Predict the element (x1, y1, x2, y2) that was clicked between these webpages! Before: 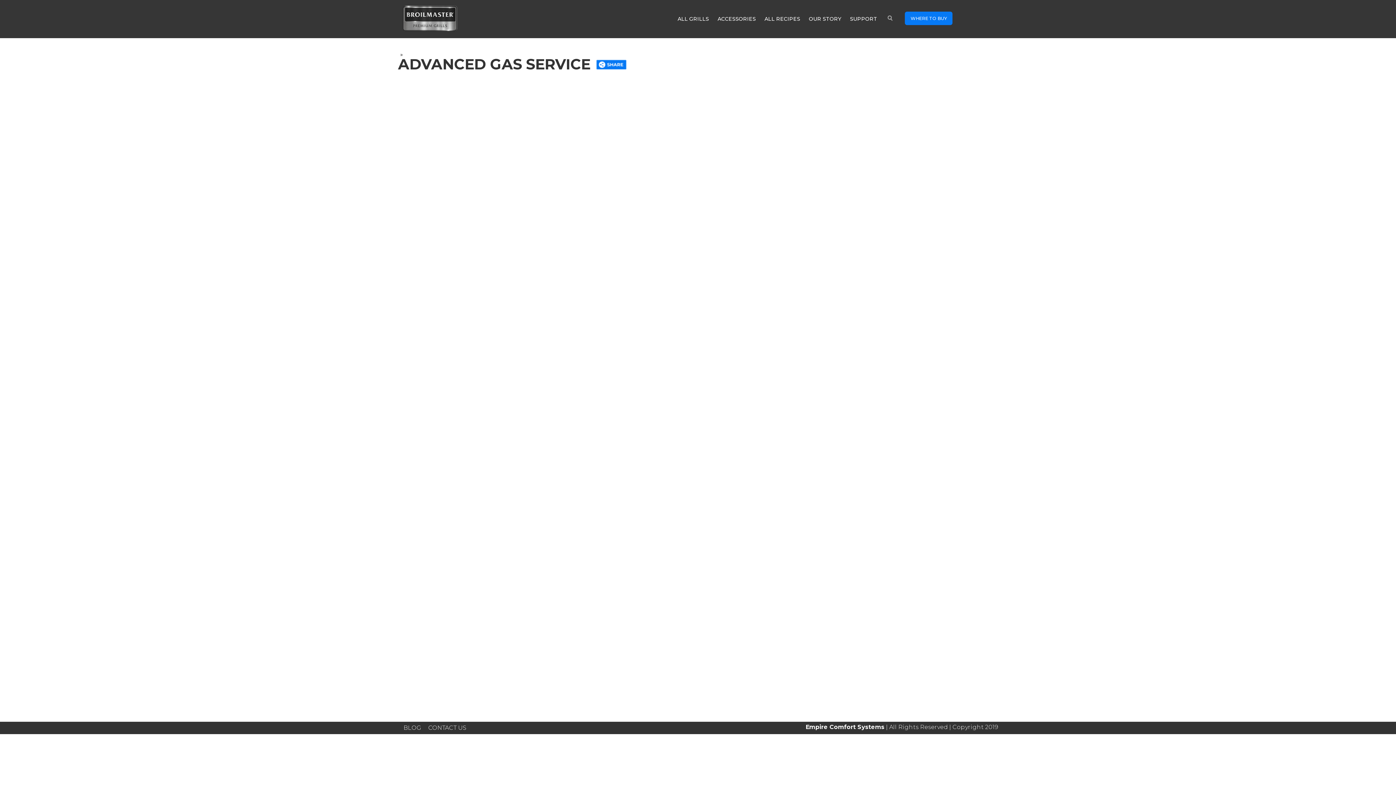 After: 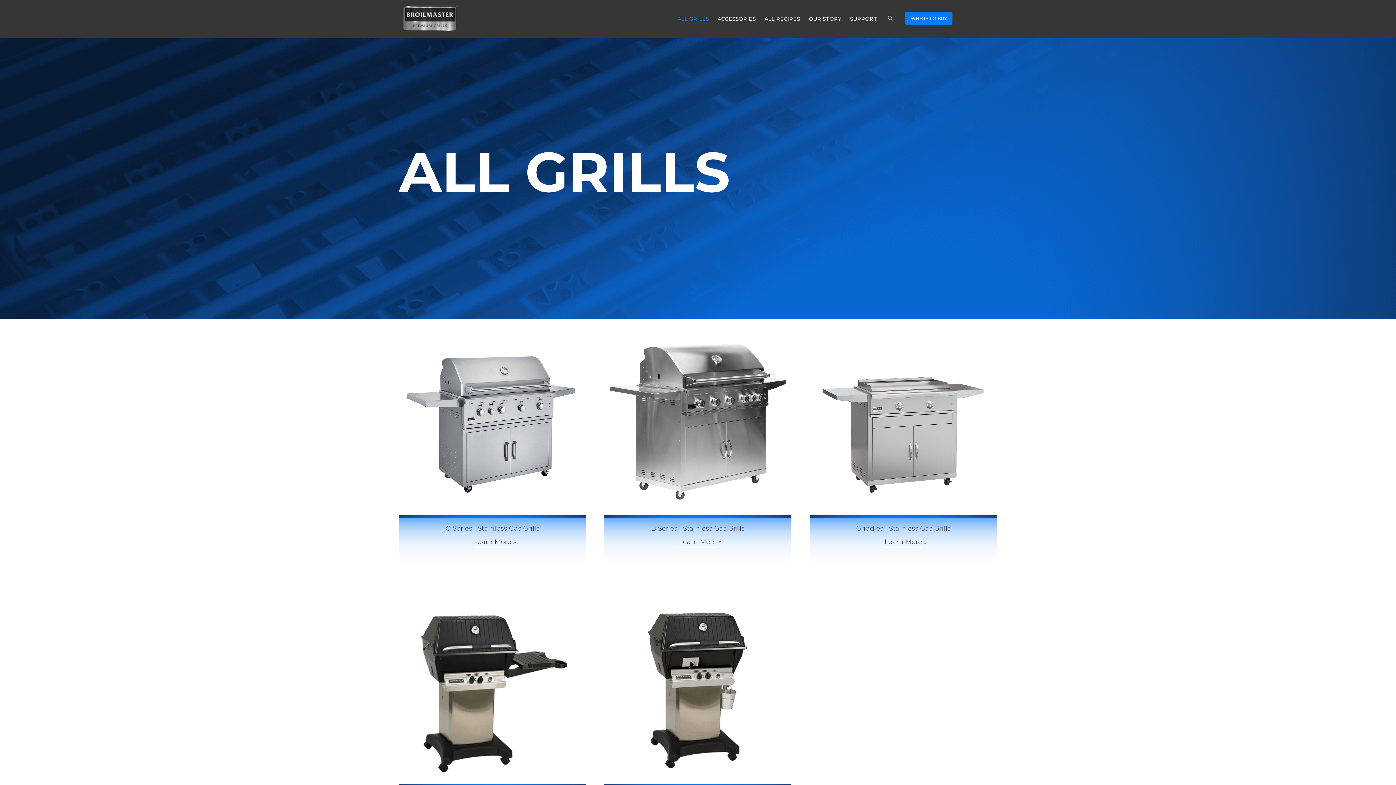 Action: bbox: (674, 4, 712, 33) label: ALL GRILLS